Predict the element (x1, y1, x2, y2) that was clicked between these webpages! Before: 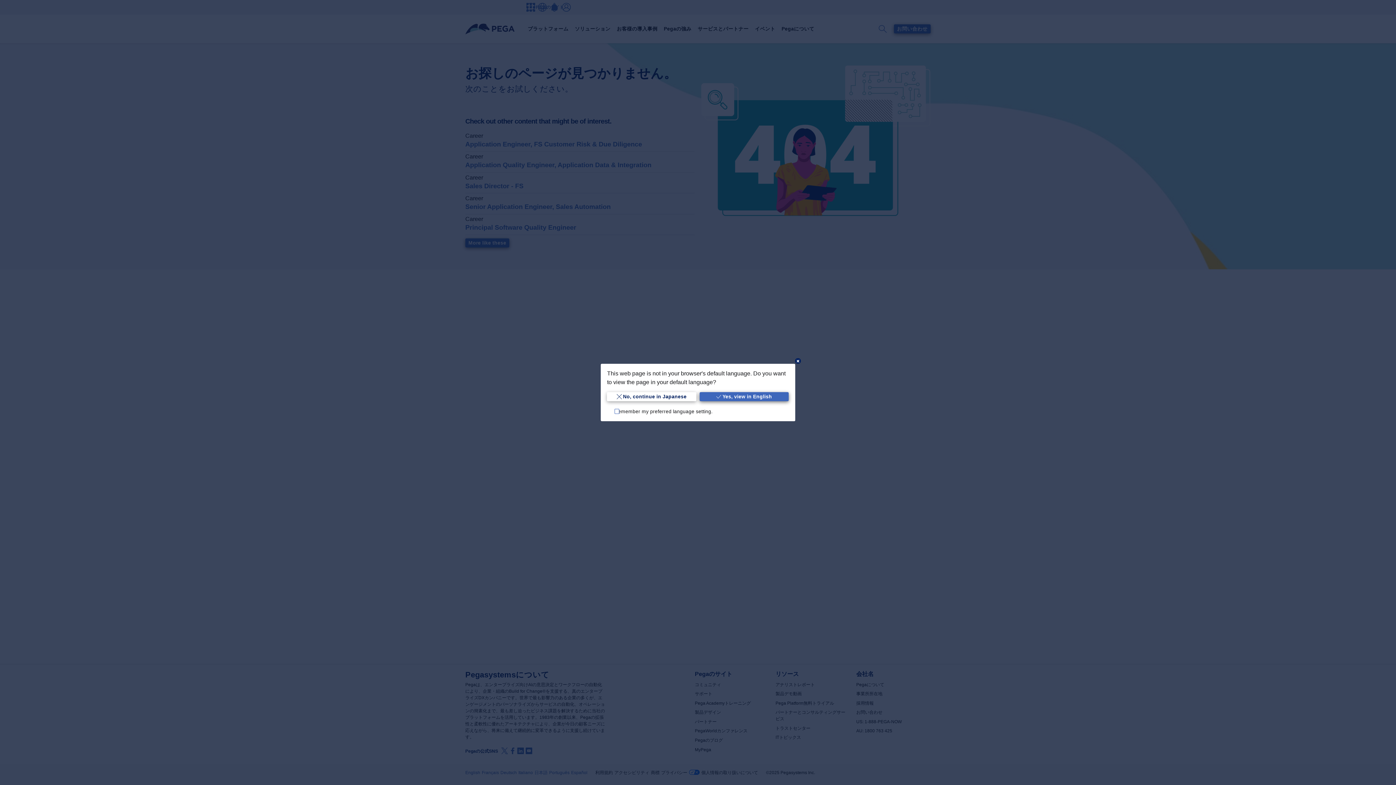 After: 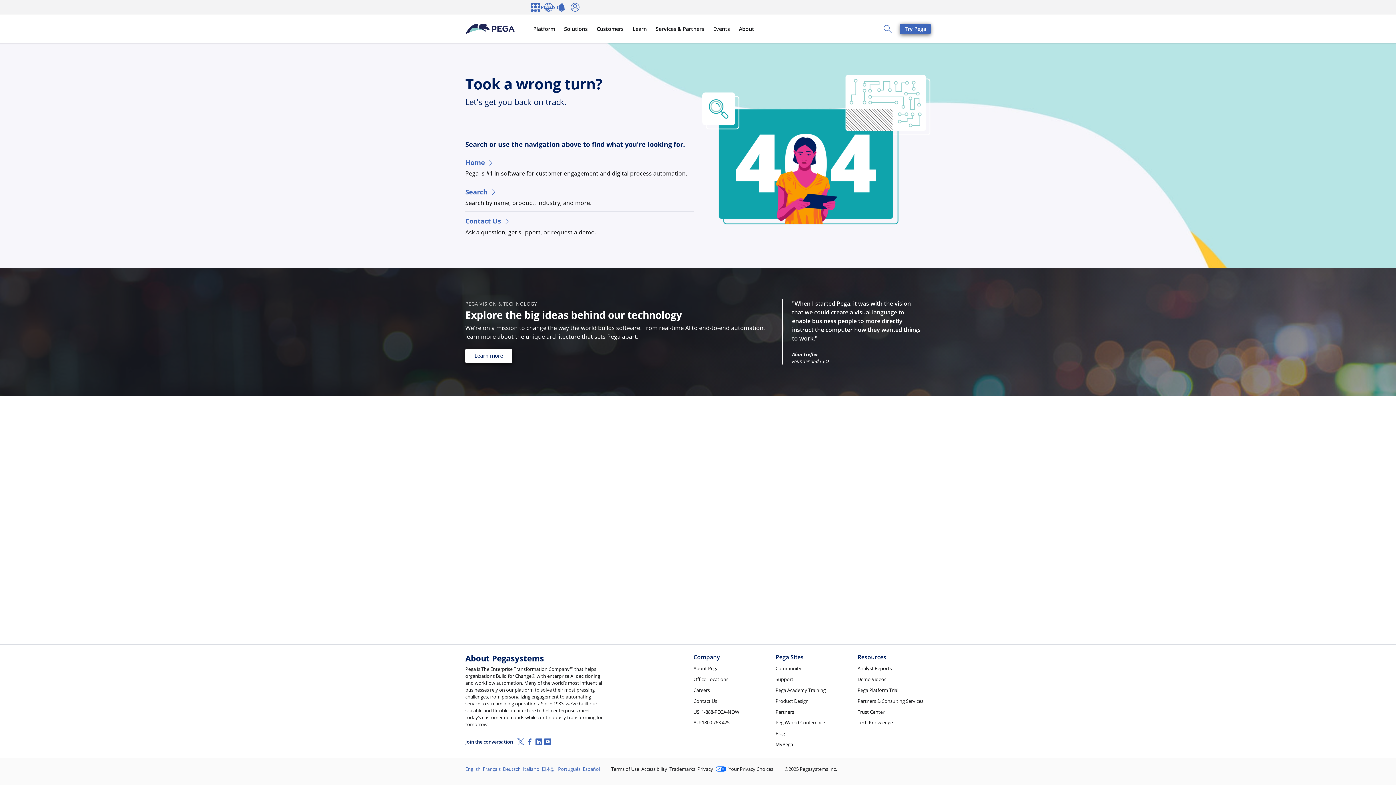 Action: label: Yes, view in English bbox: (699, 392, 789, 401)